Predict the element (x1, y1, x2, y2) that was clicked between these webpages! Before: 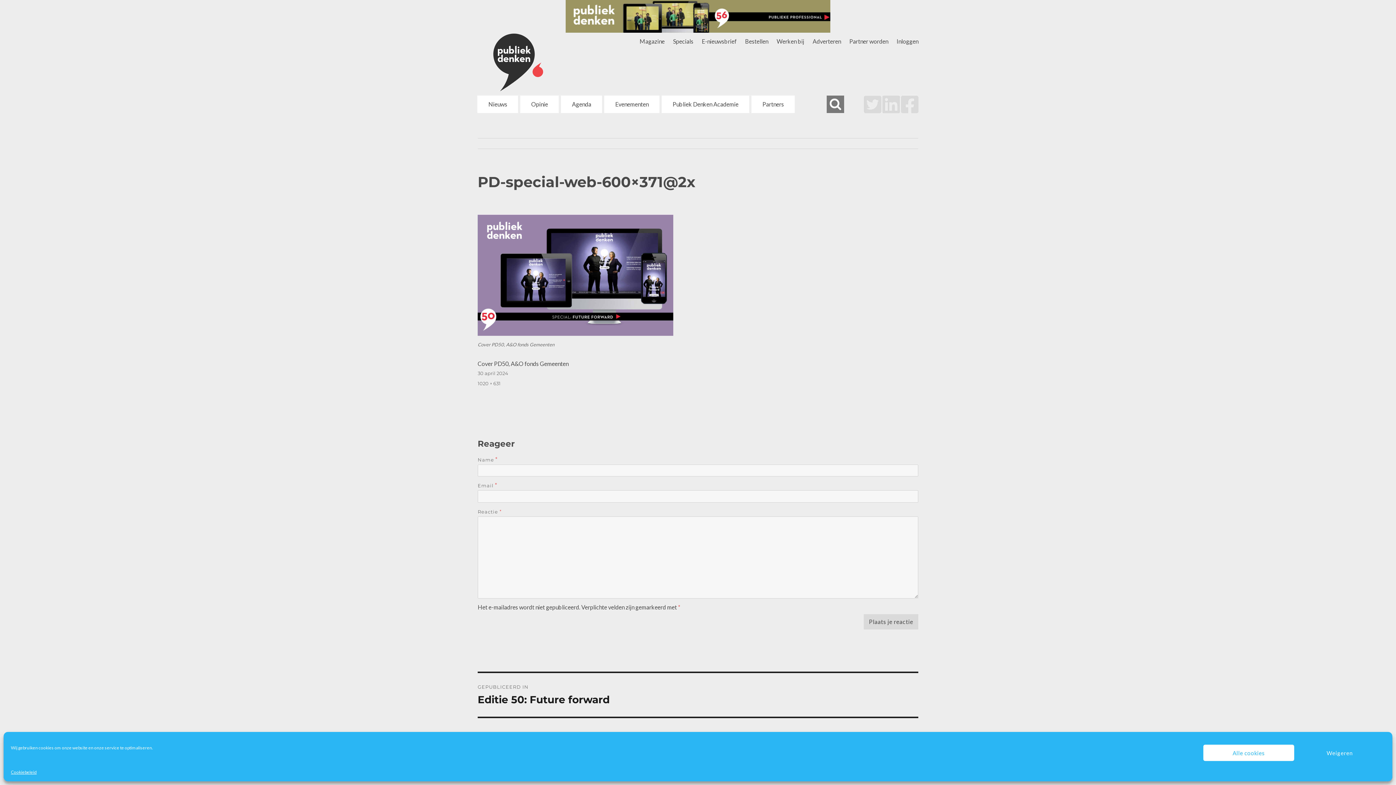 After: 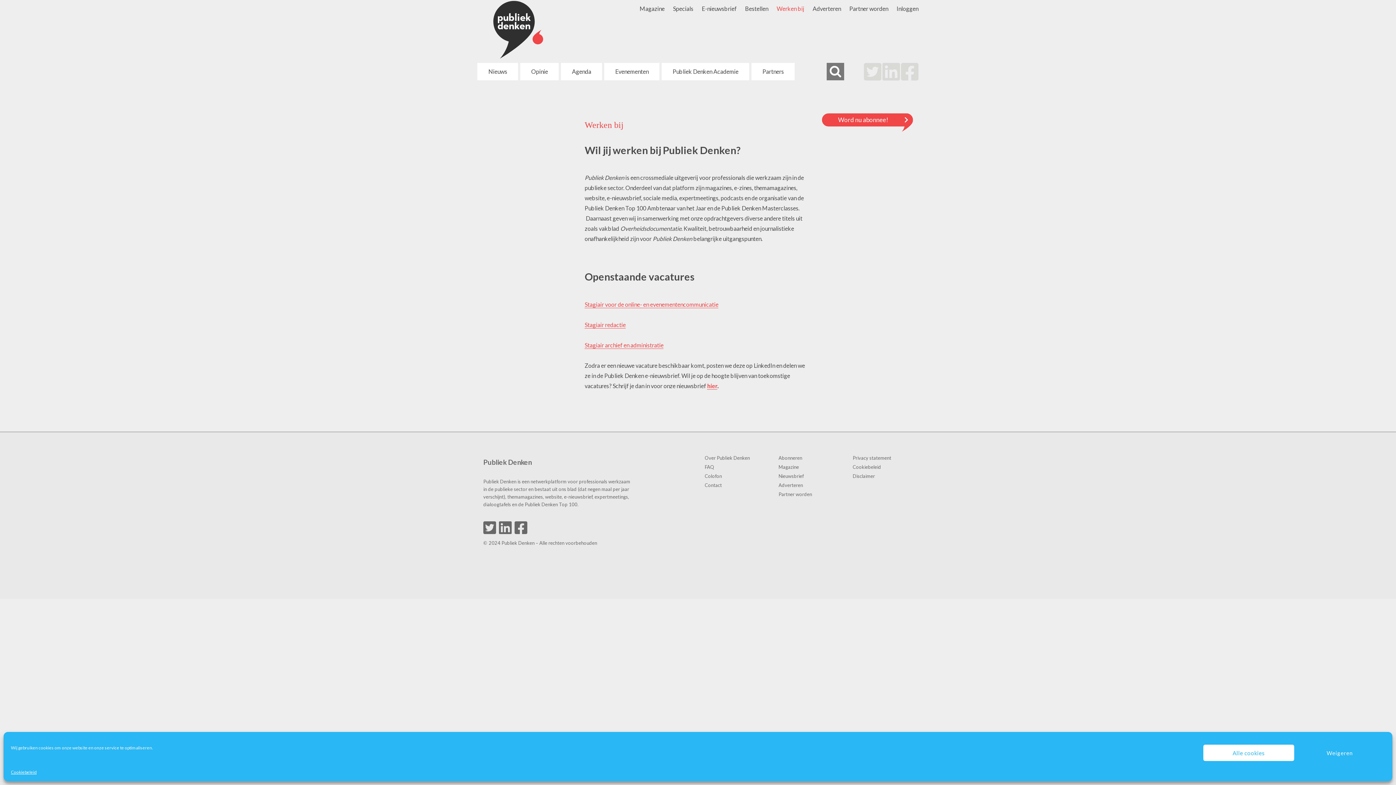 Action: bbox: (776, 37, 804, 44) label: Werken bij